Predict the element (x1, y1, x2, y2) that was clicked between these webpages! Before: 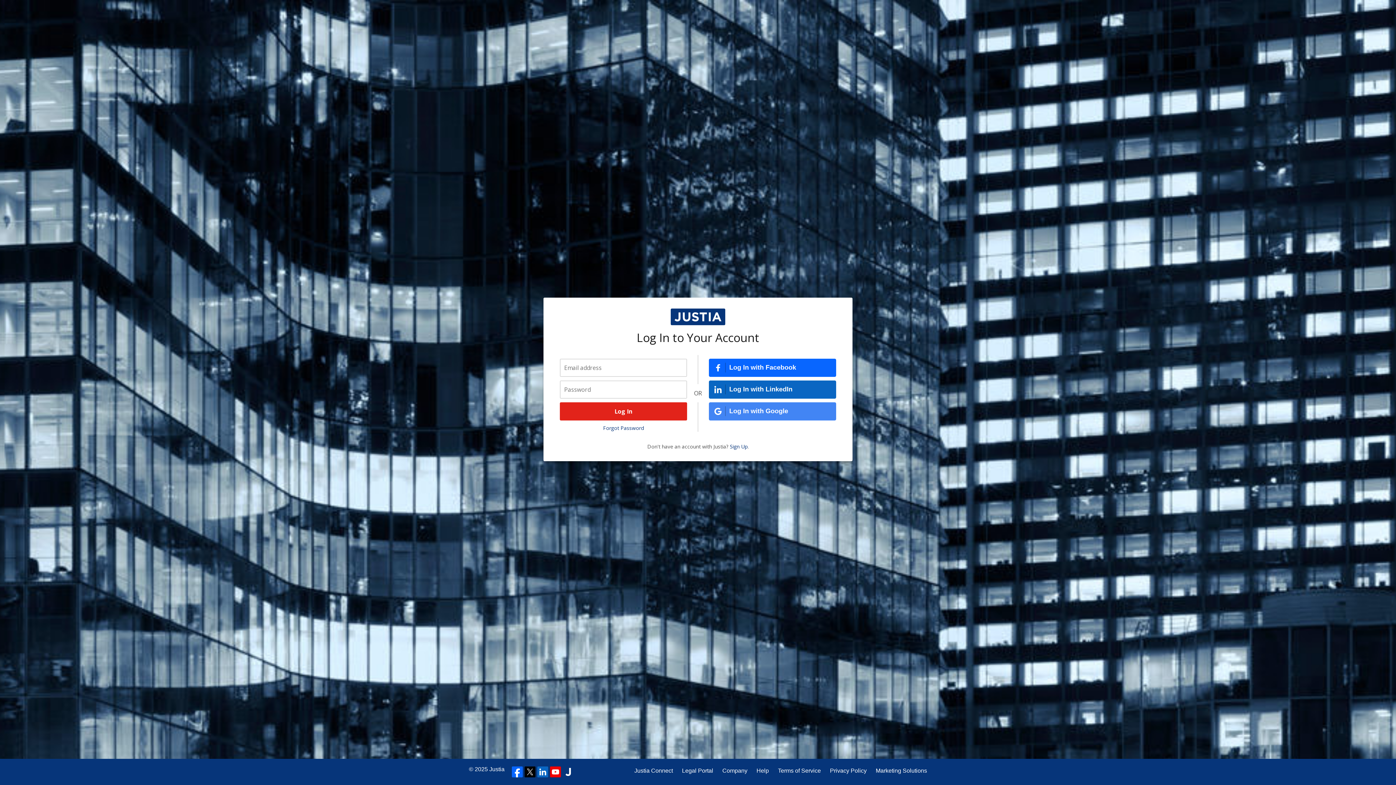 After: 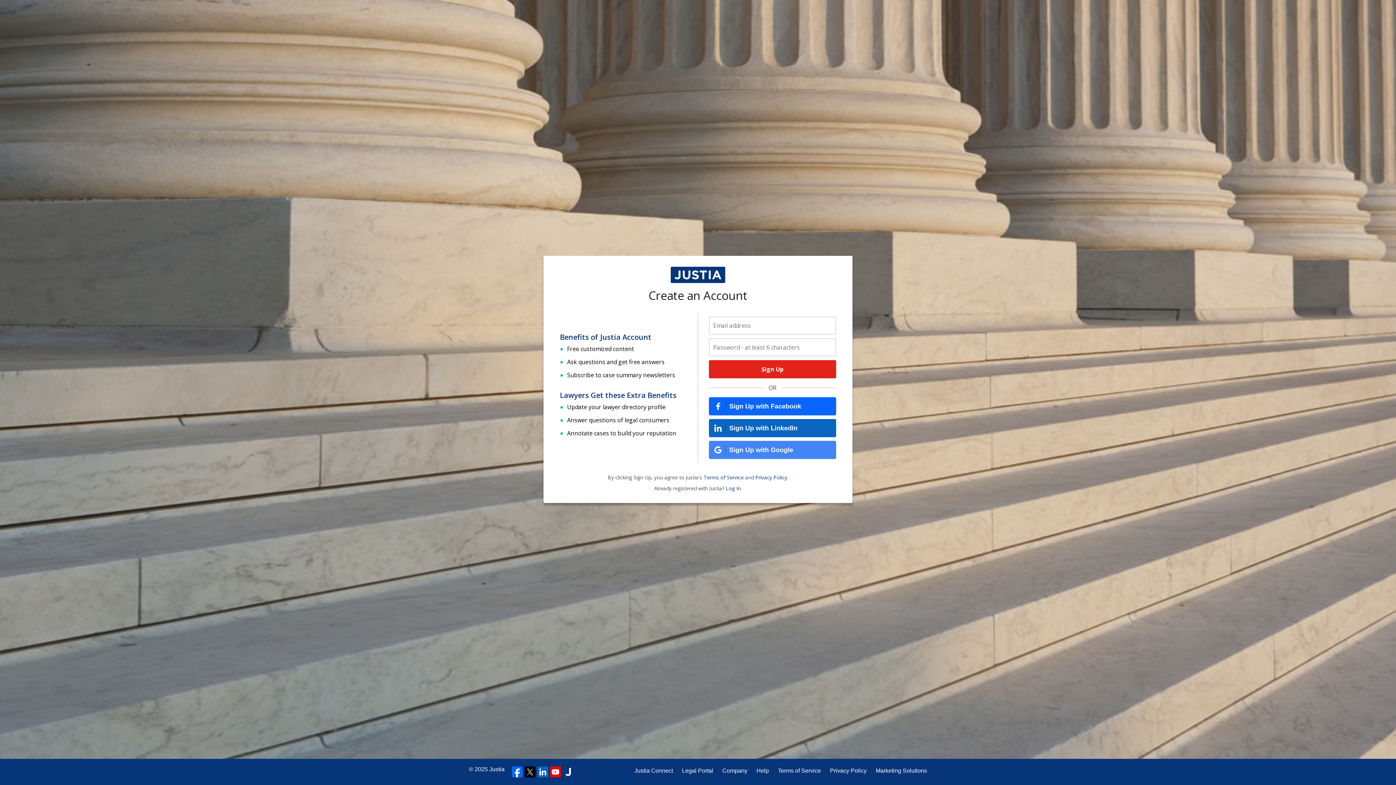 Action: label: Sign Up bbox: (730, 443, 747, 450)